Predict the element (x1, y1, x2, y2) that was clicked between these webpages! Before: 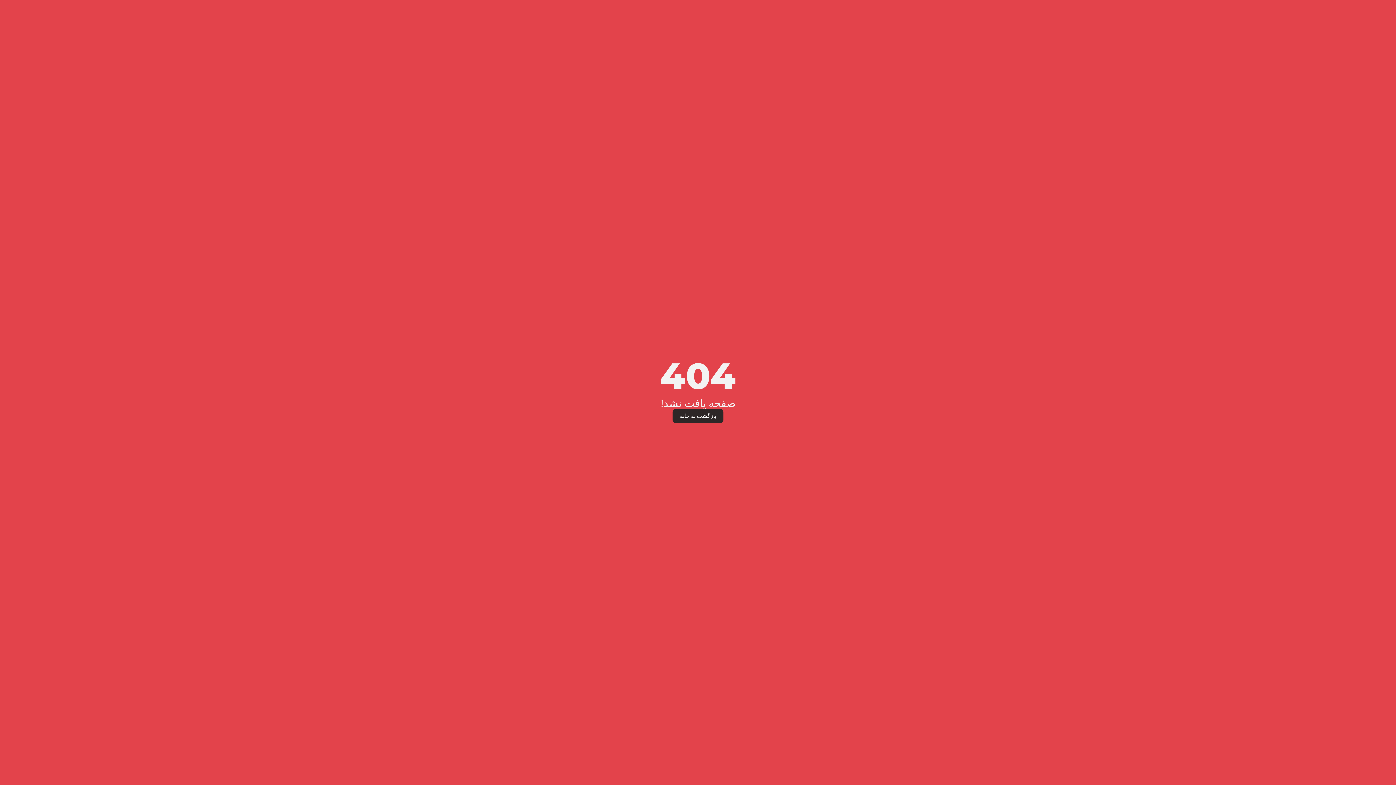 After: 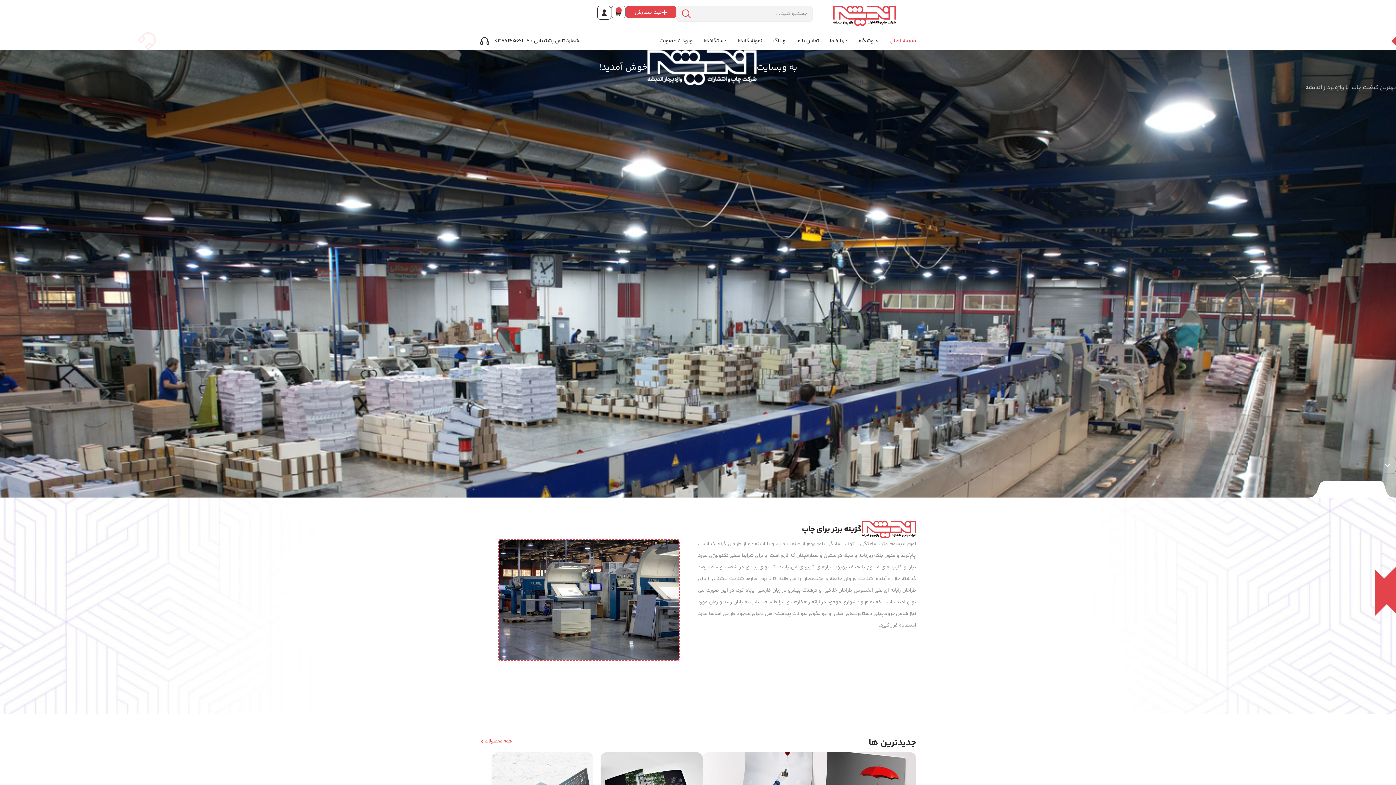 Action: label: بازگشت به خانه bbox: (672, 409, 723, 423)